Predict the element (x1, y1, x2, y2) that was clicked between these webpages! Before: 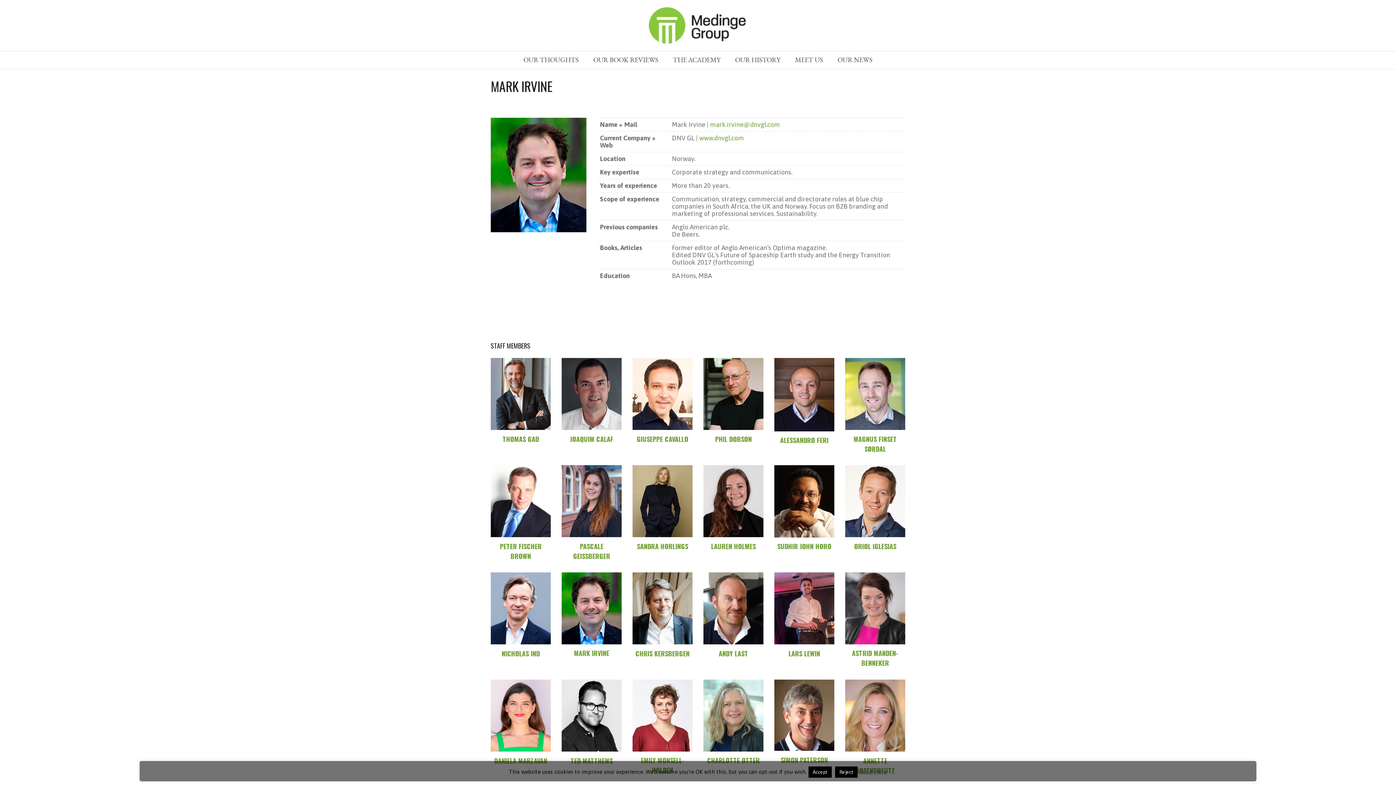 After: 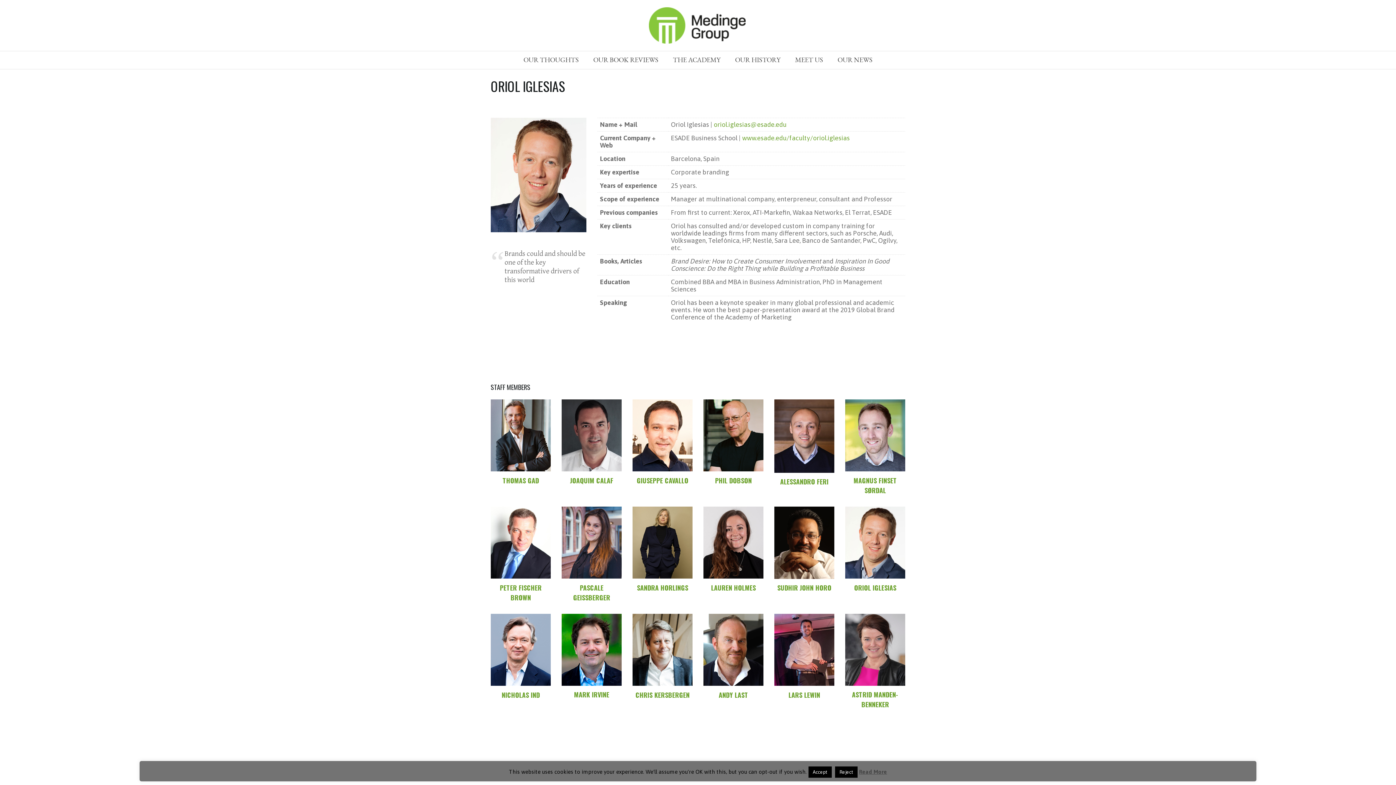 Action: label: ORIOL IGLESIAS bbox: (854, 541, 896, 551)